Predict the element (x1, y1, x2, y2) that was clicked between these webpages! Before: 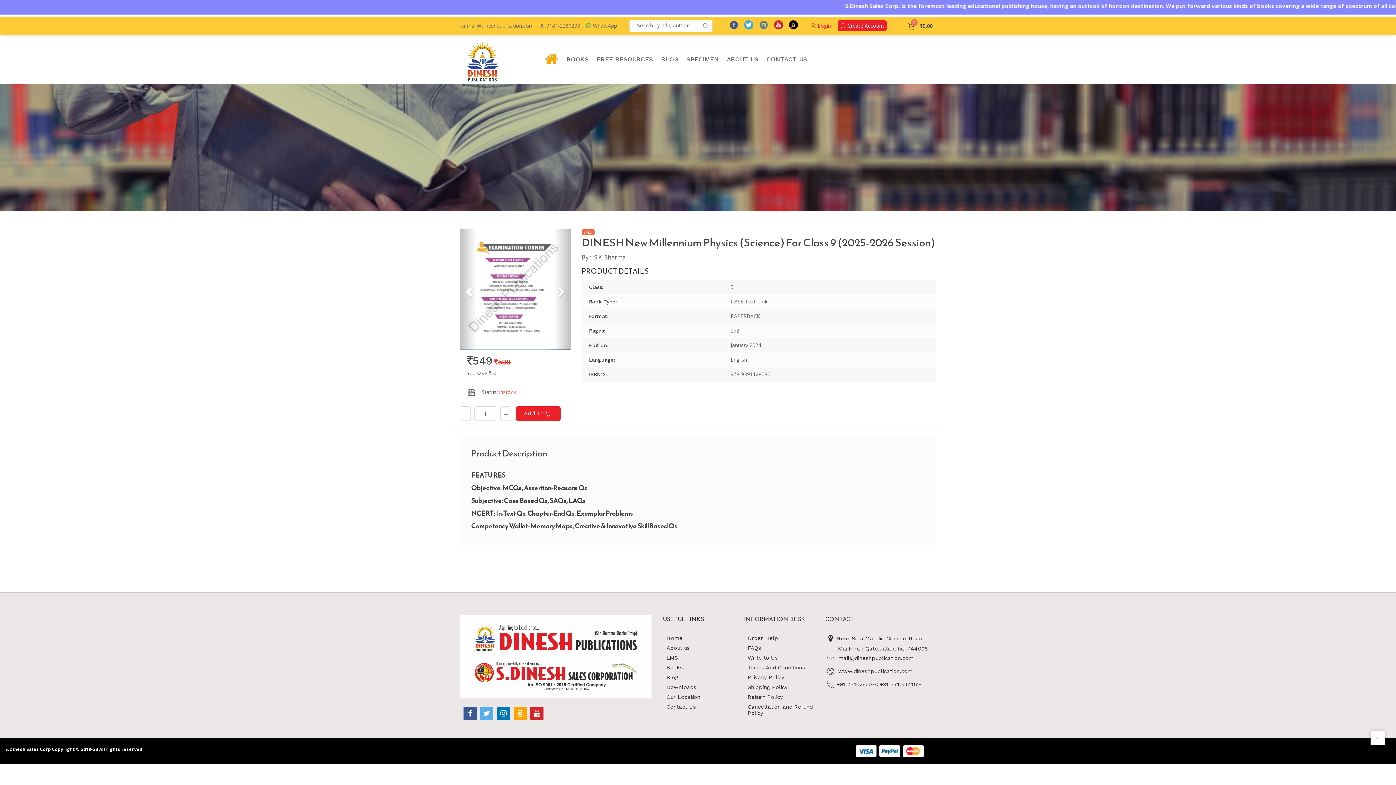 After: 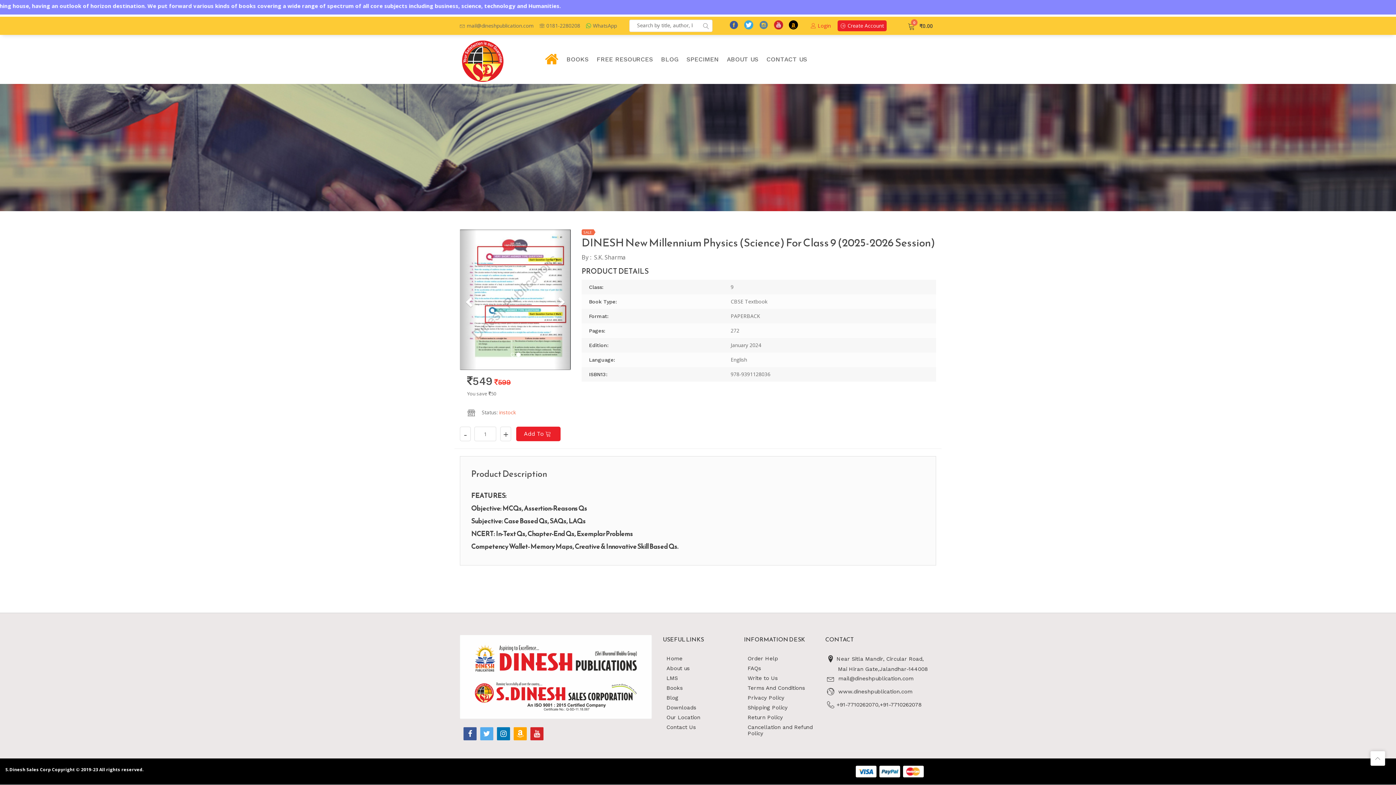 Action: bbox: (879, 764, 900, 775)